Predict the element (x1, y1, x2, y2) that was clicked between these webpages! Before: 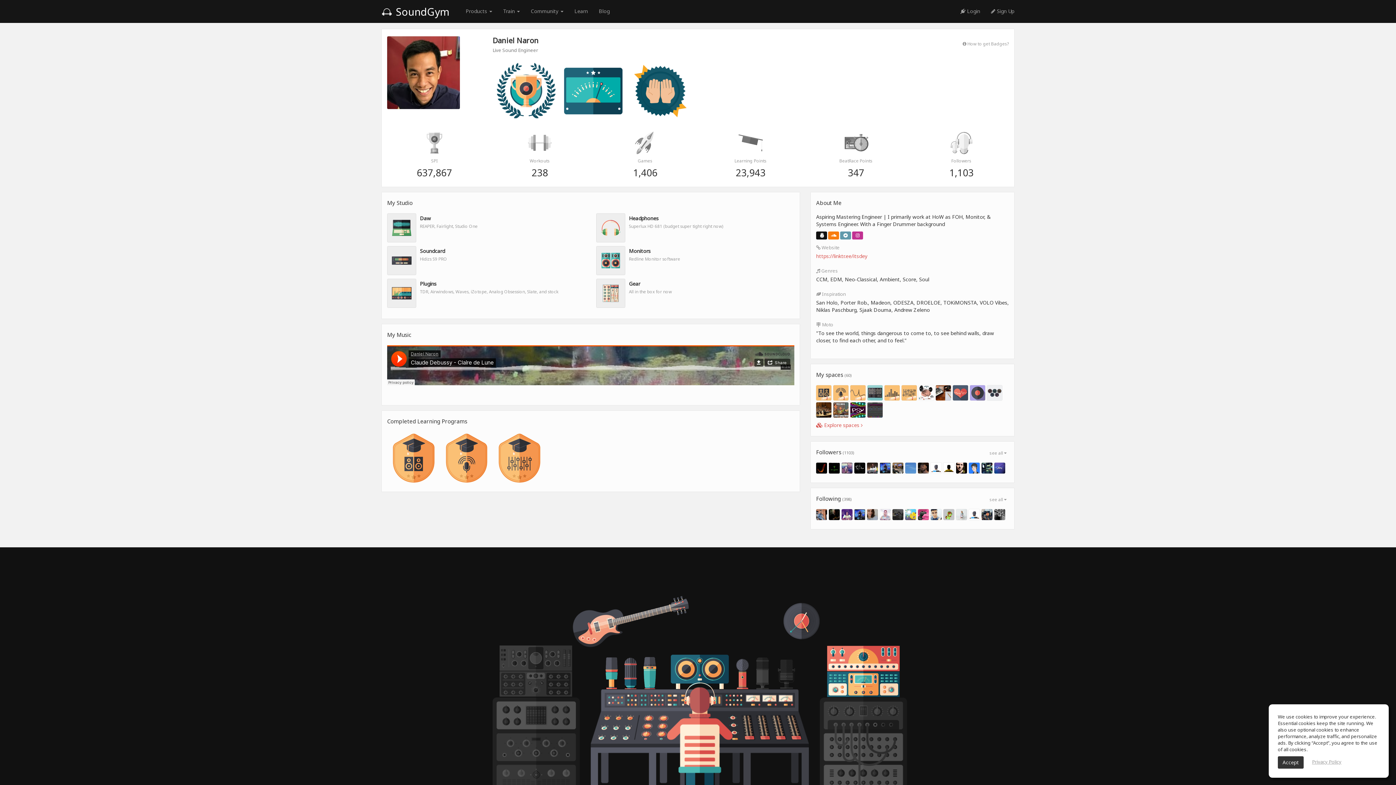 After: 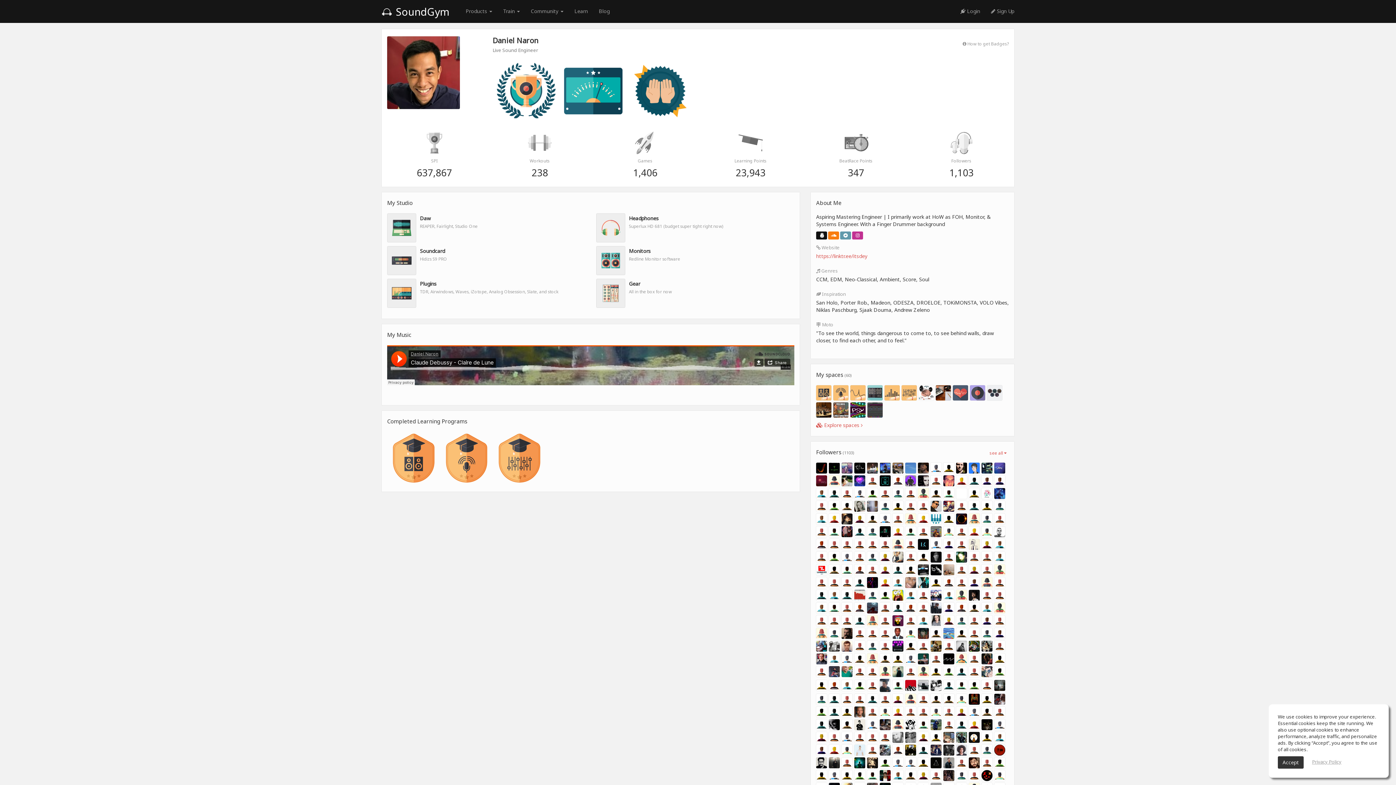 Action: label: see all  bbox: (987, 449, 1009, 456)